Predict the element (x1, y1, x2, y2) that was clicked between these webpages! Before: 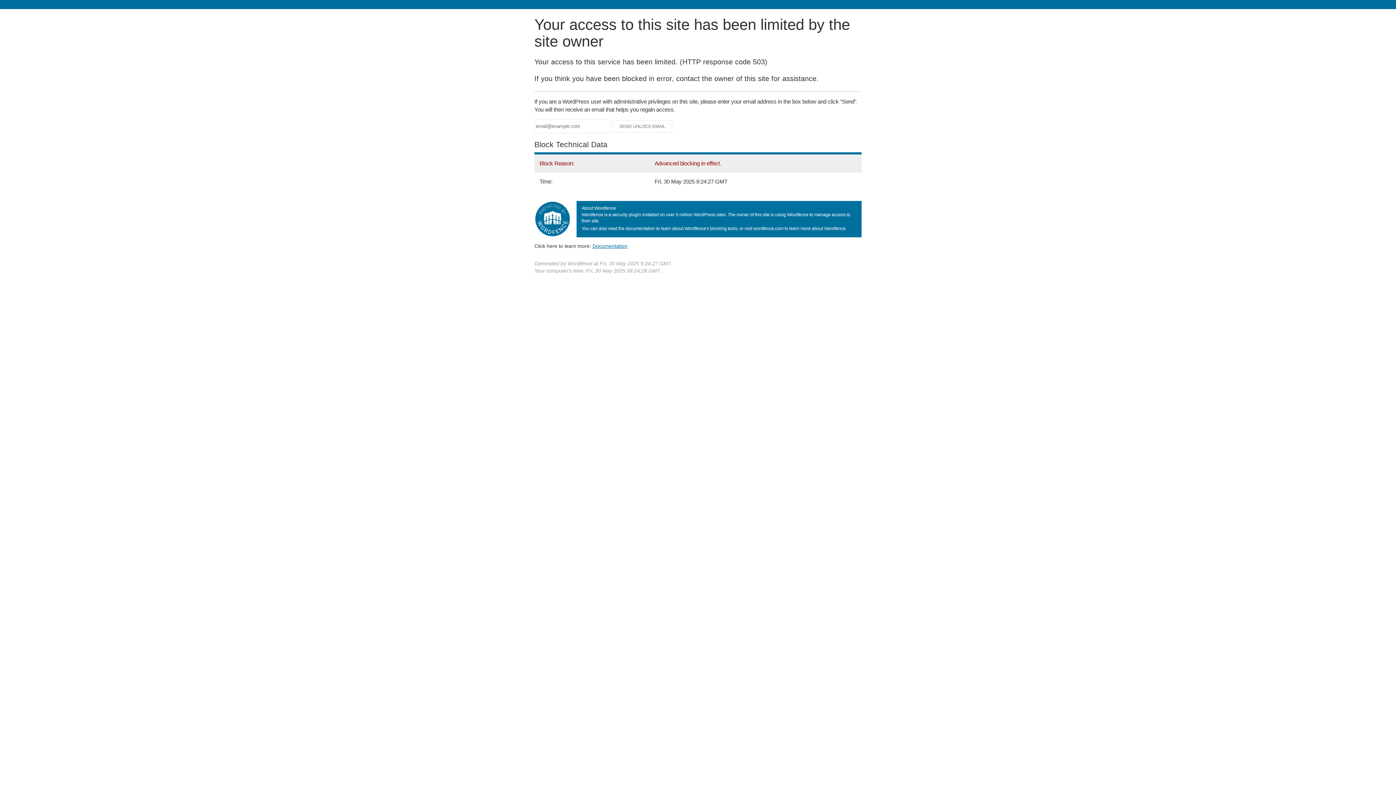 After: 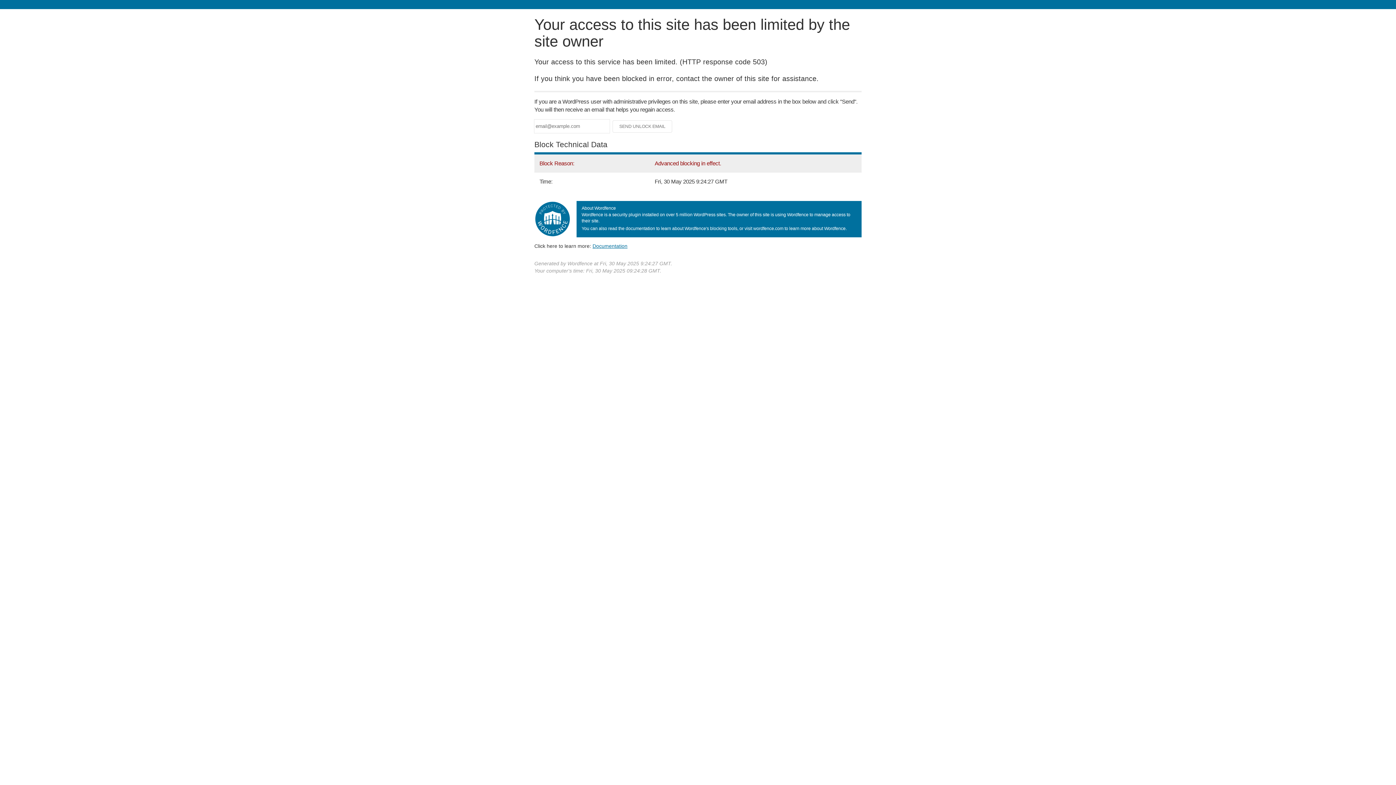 Action: bbox: (592, 243, 627, 248) label: Documentation